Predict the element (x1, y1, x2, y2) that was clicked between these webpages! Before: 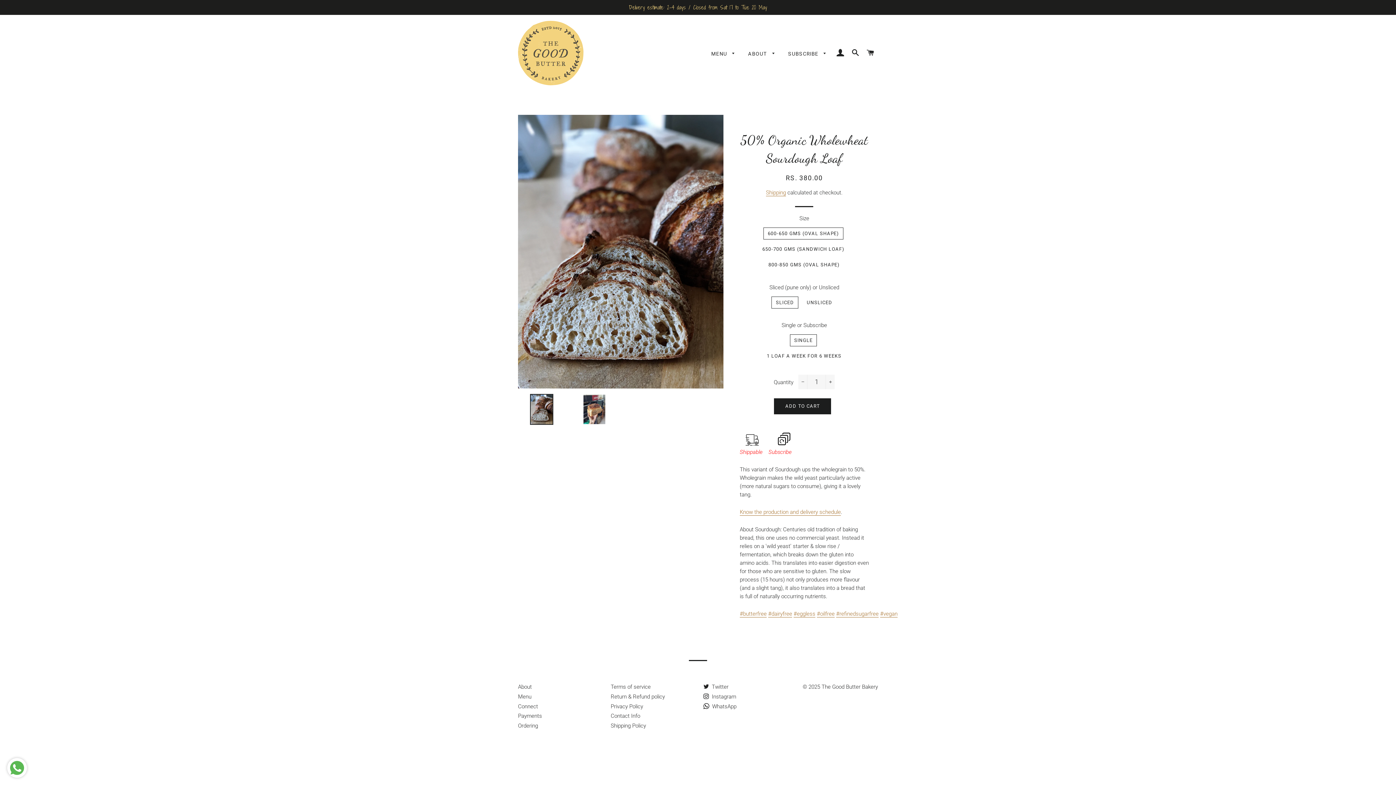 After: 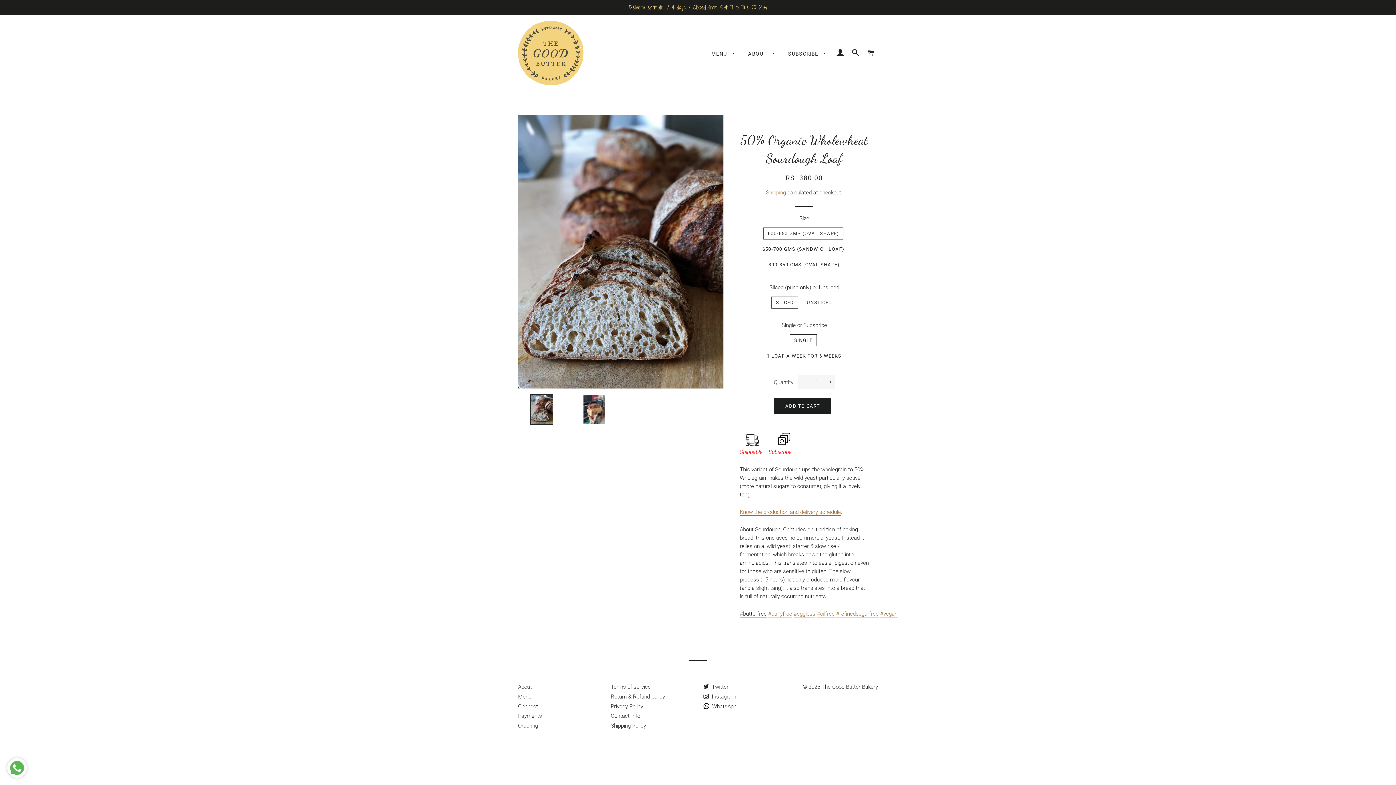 Action: label: #butterfree bbox: (739, 610, 766, 617)